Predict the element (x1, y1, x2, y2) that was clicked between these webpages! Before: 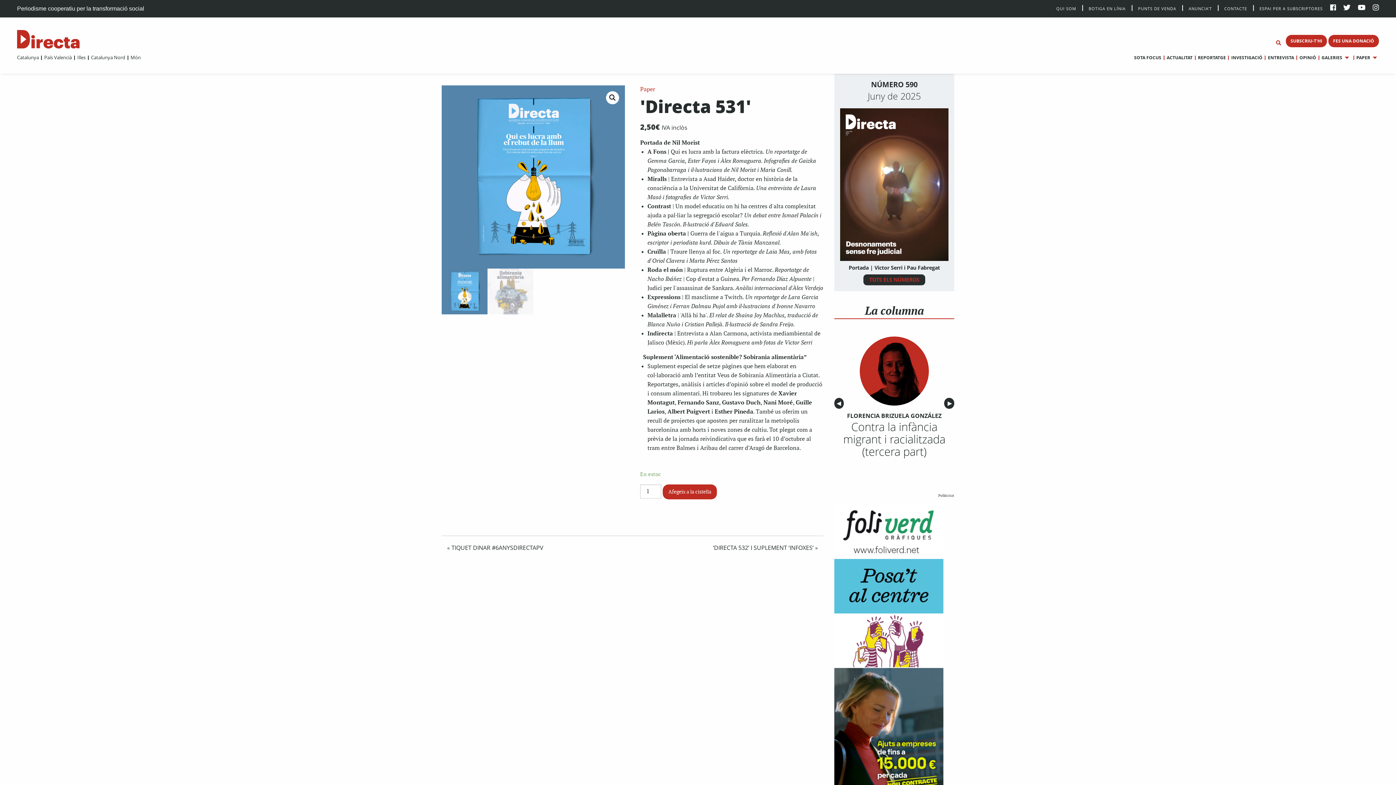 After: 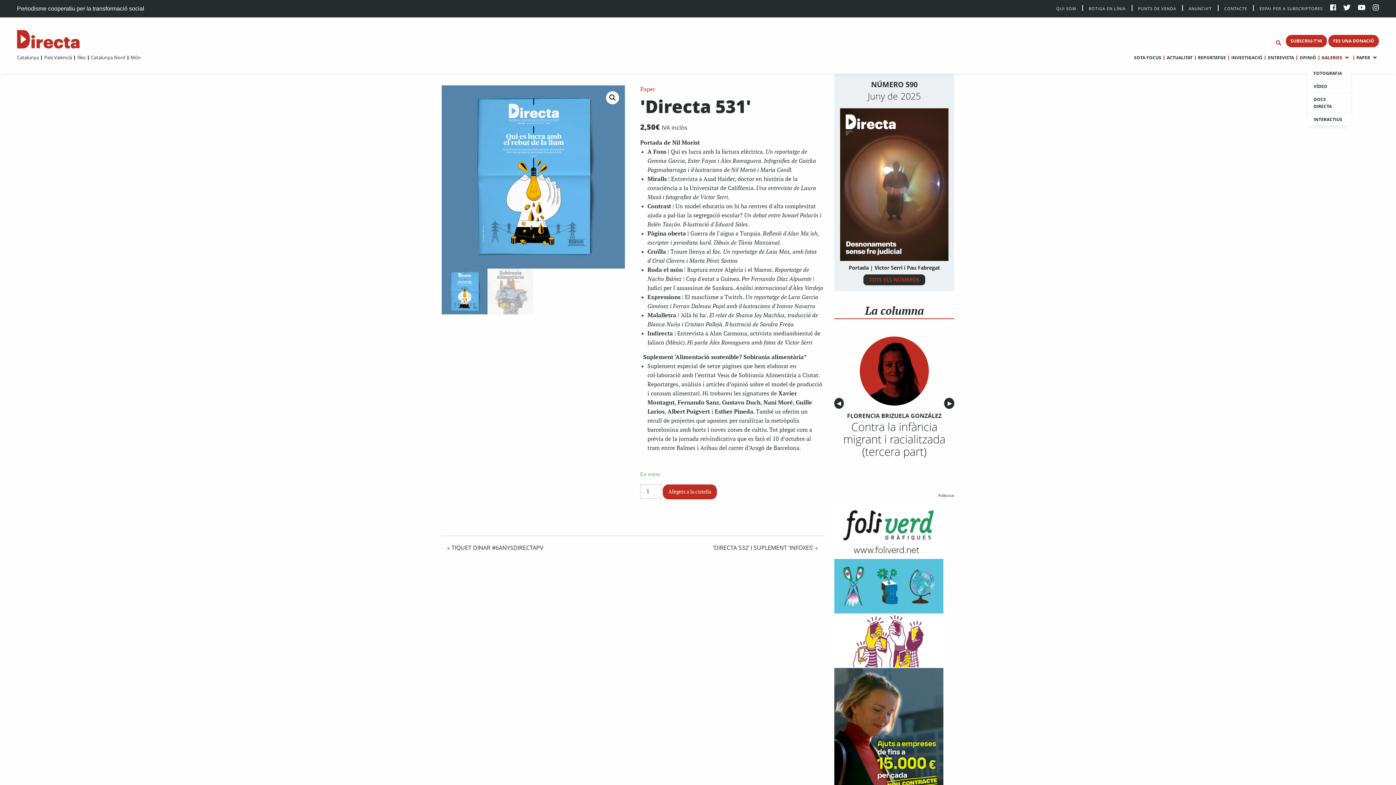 Action: bbox: (1318, 54, 1351, 61) label: GALERIES